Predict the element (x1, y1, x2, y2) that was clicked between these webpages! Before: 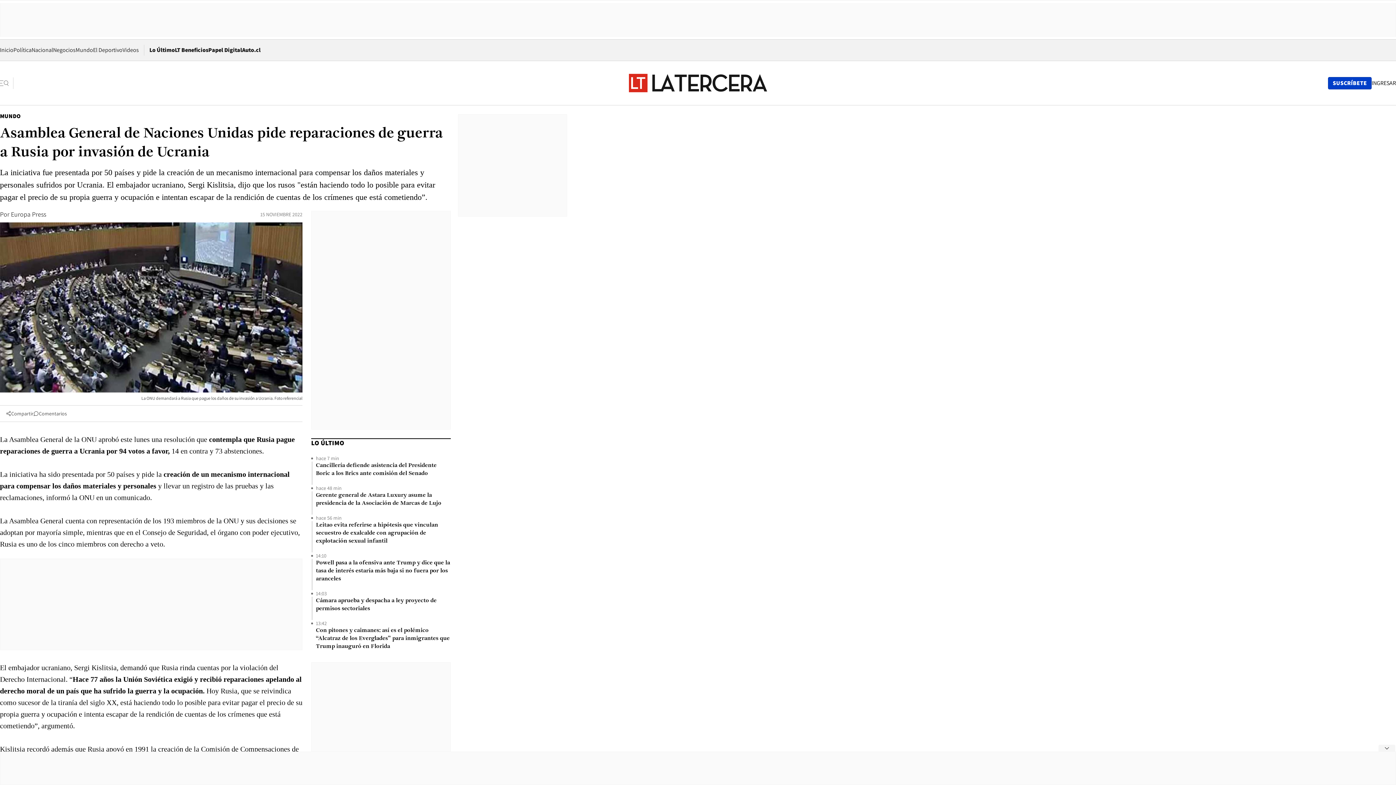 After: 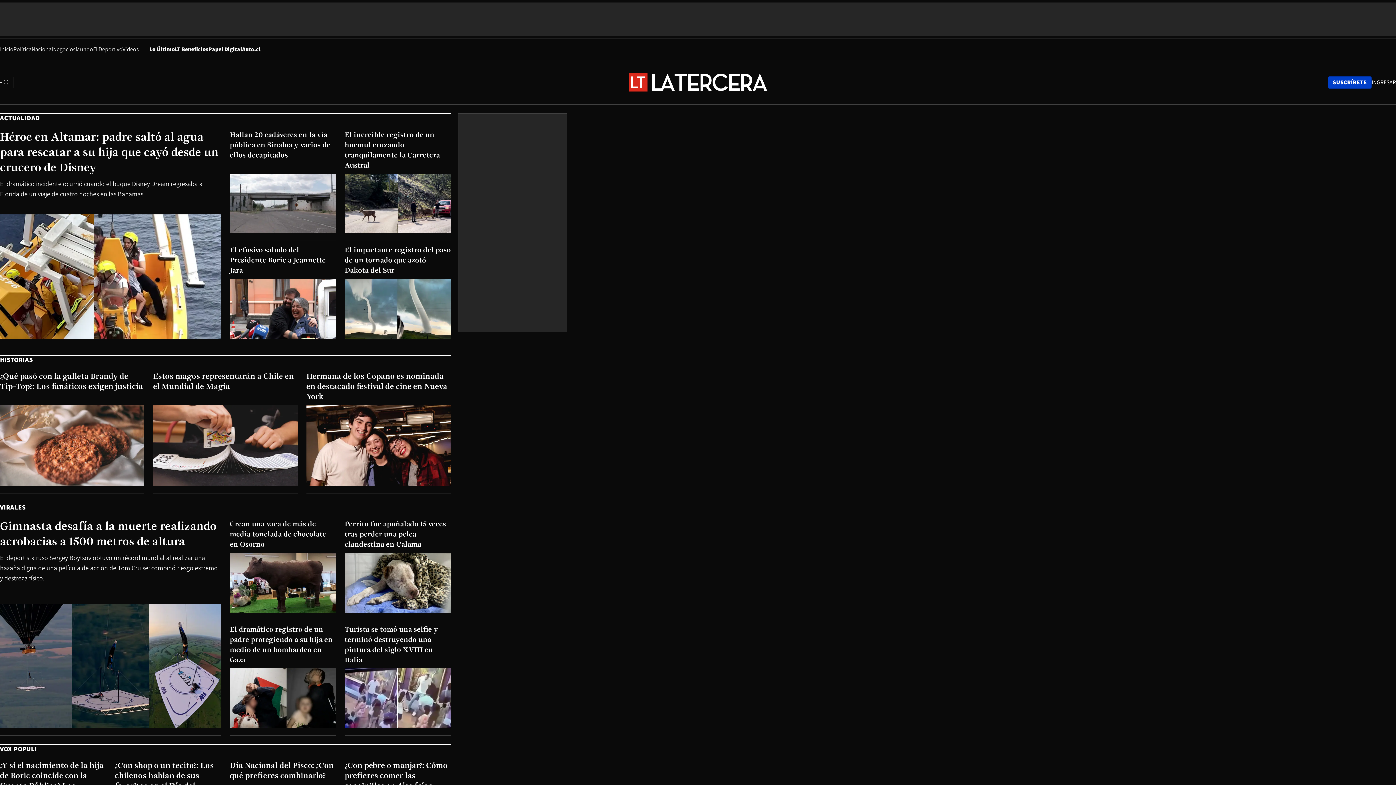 Action: bbox: (122, 46, 138, 53) label: Videos